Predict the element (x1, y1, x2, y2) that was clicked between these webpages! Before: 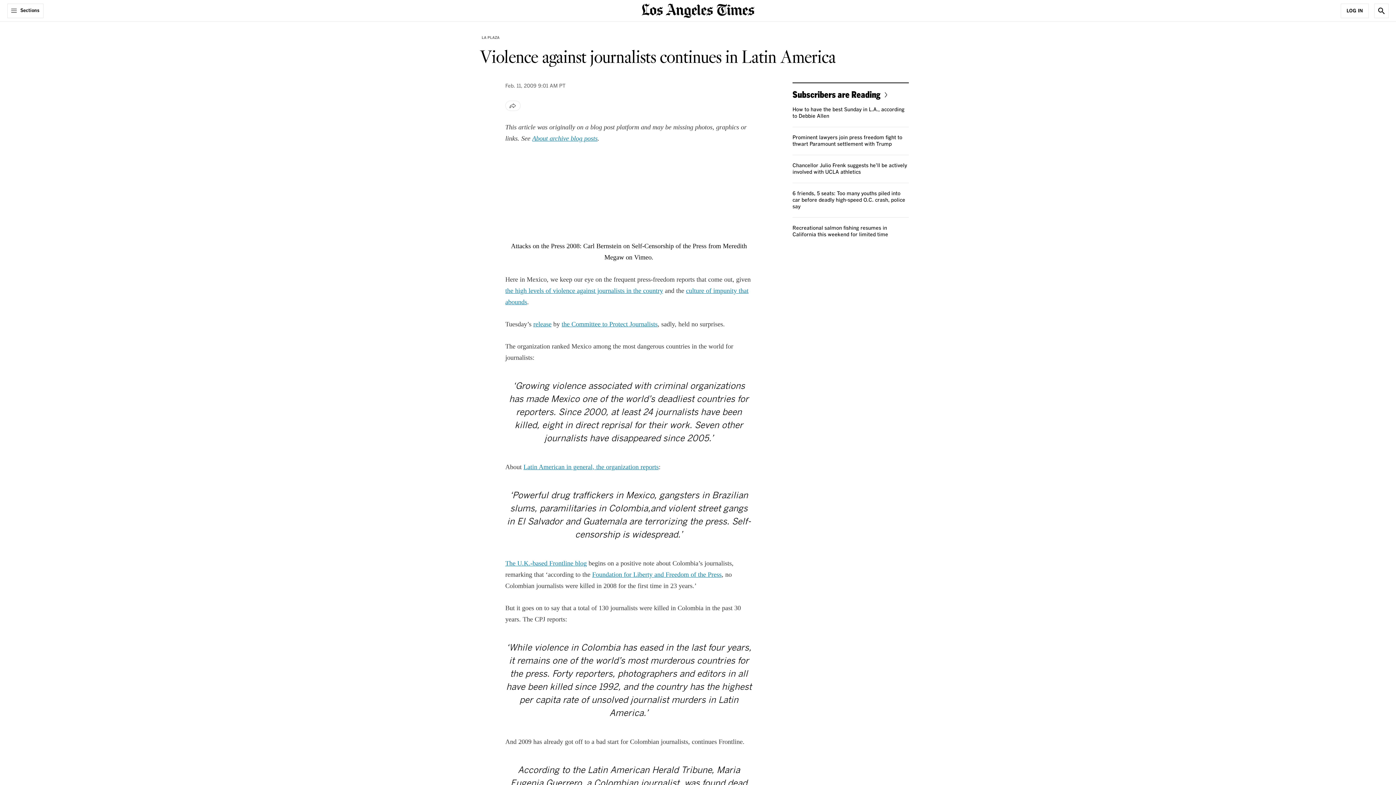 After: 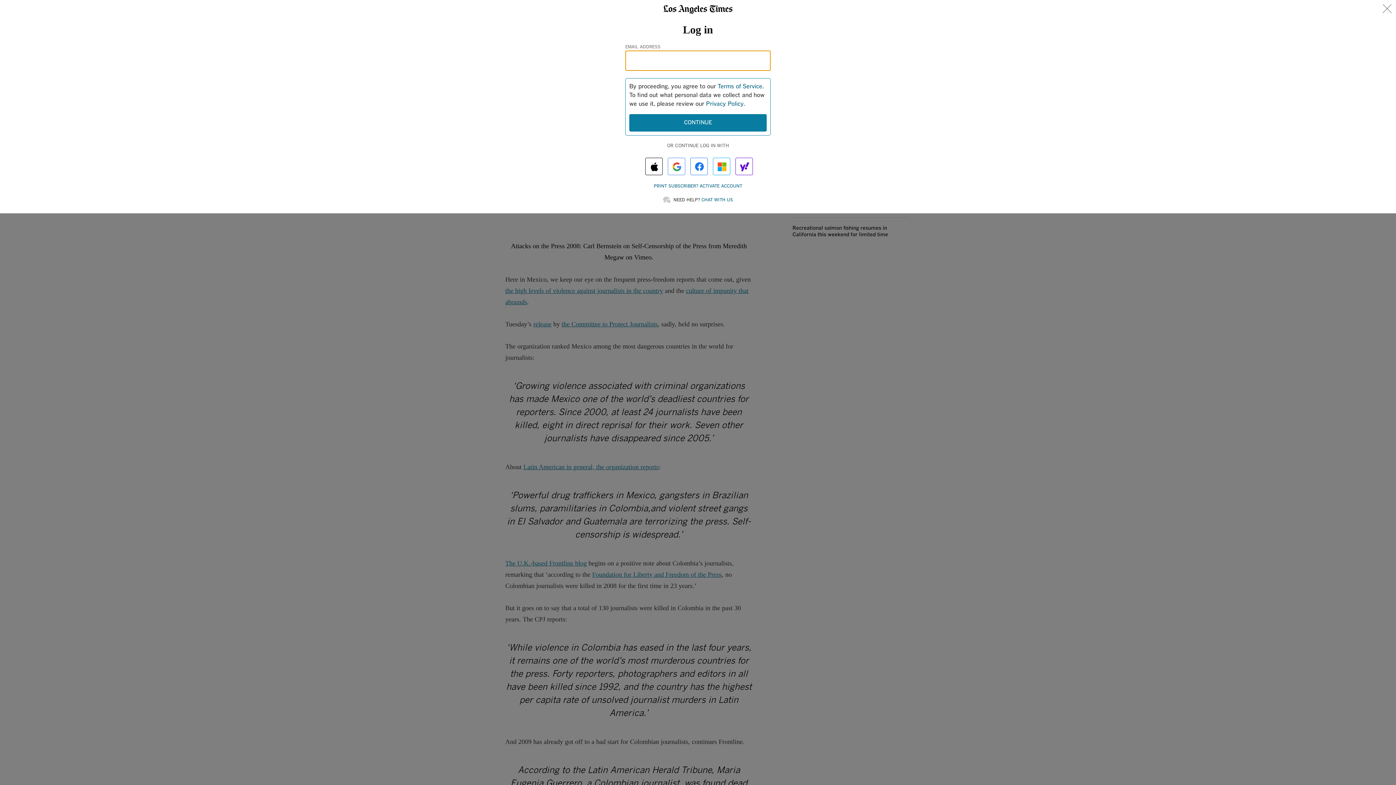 Action: label: Log In bbox: (1341, 3, 1369, 18)